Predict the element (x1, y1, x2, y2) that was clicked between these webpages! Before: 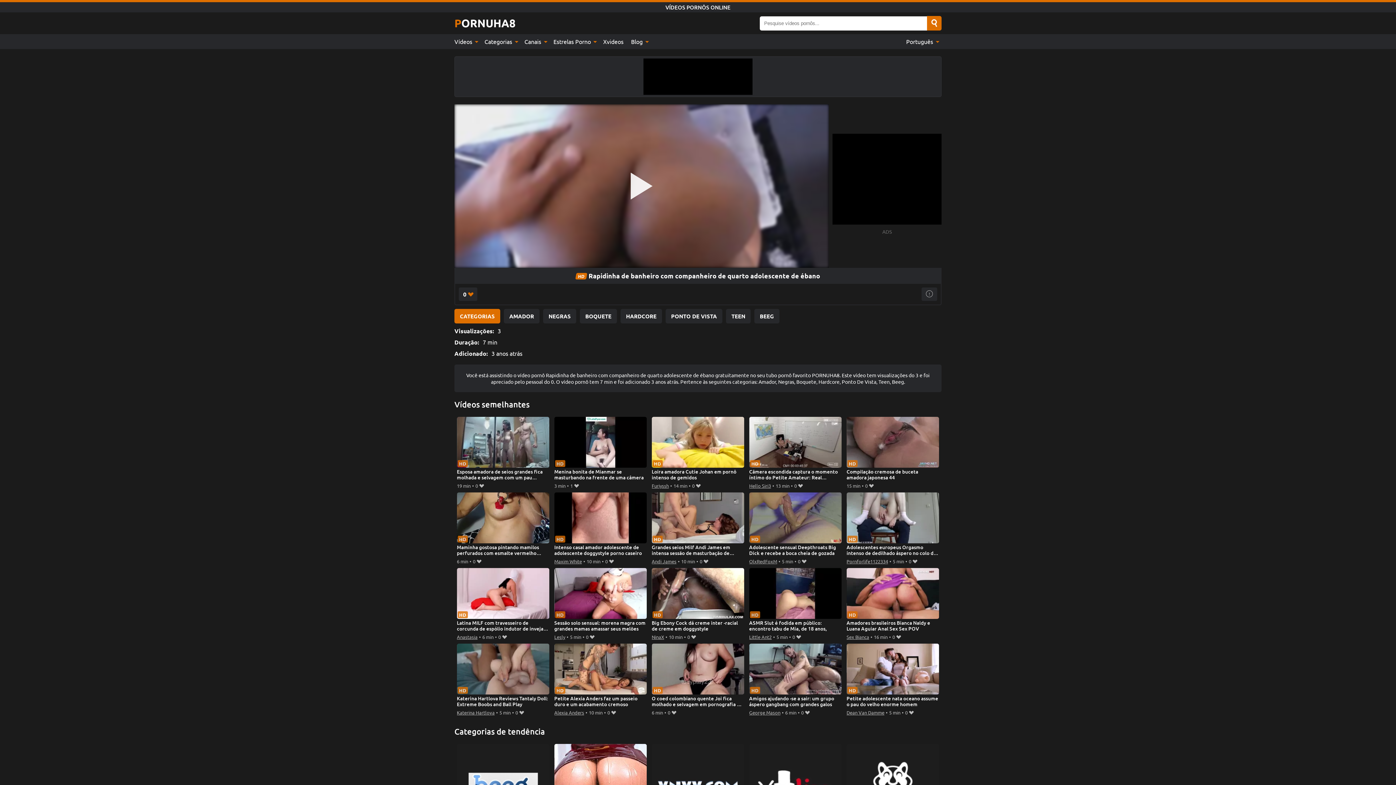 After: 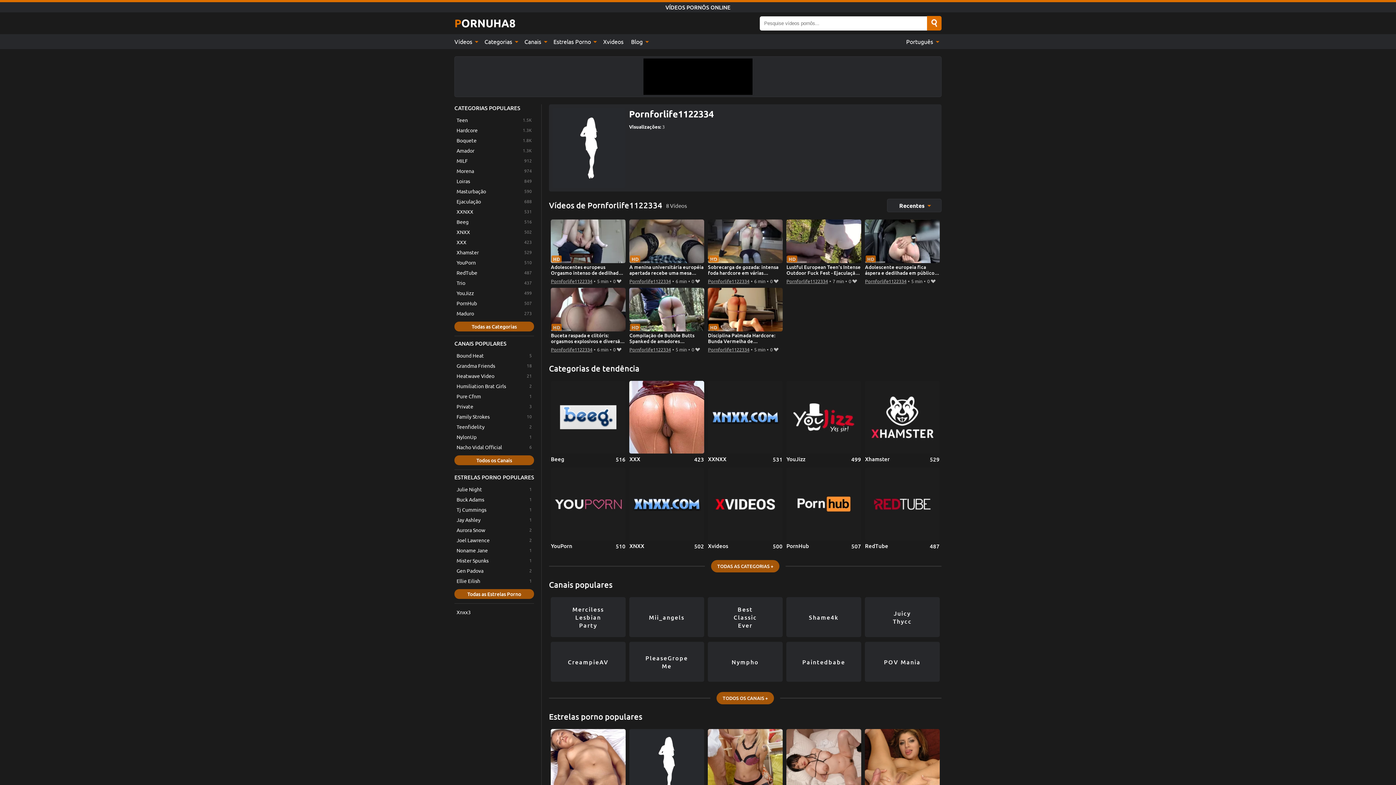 Action: label: Pornforlife1122334 bbox: (846, 557, 888, 565)